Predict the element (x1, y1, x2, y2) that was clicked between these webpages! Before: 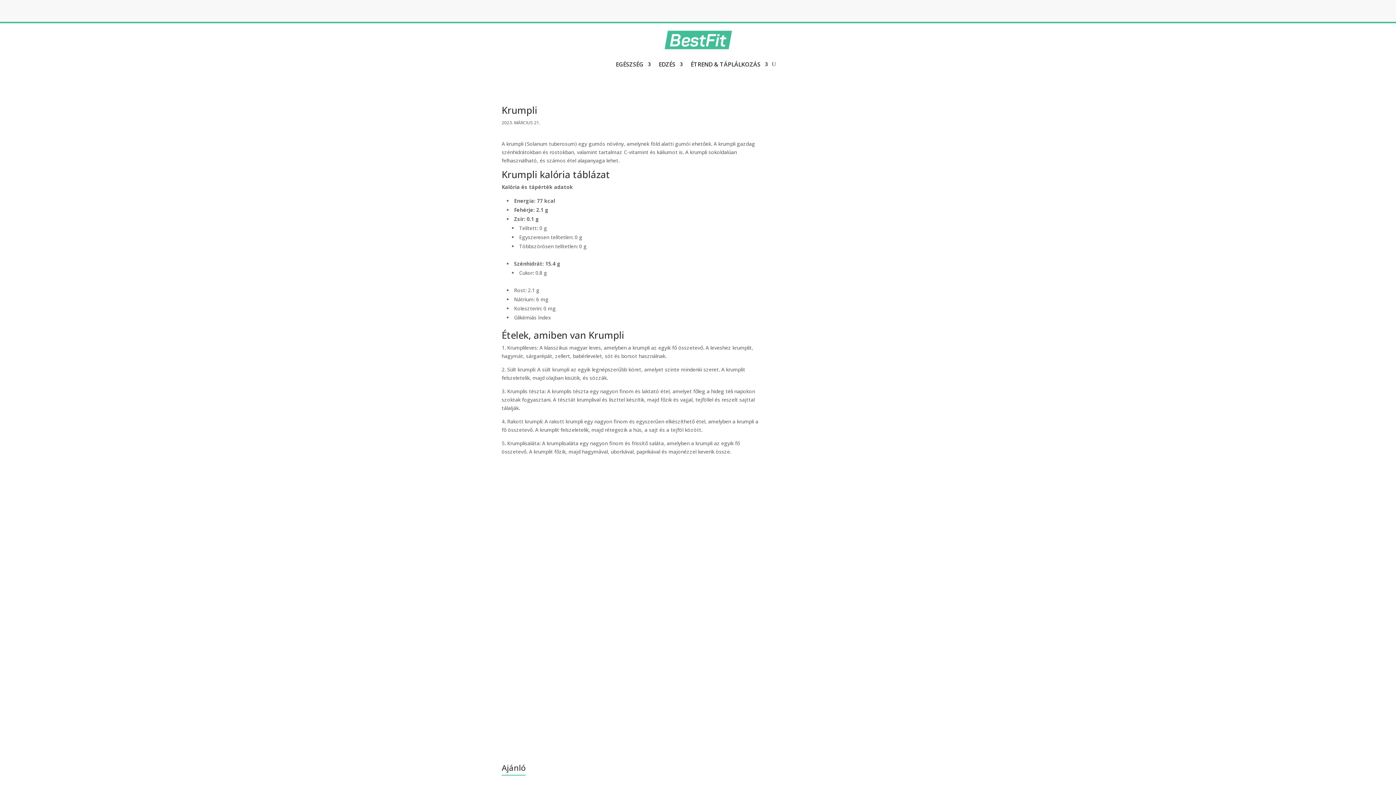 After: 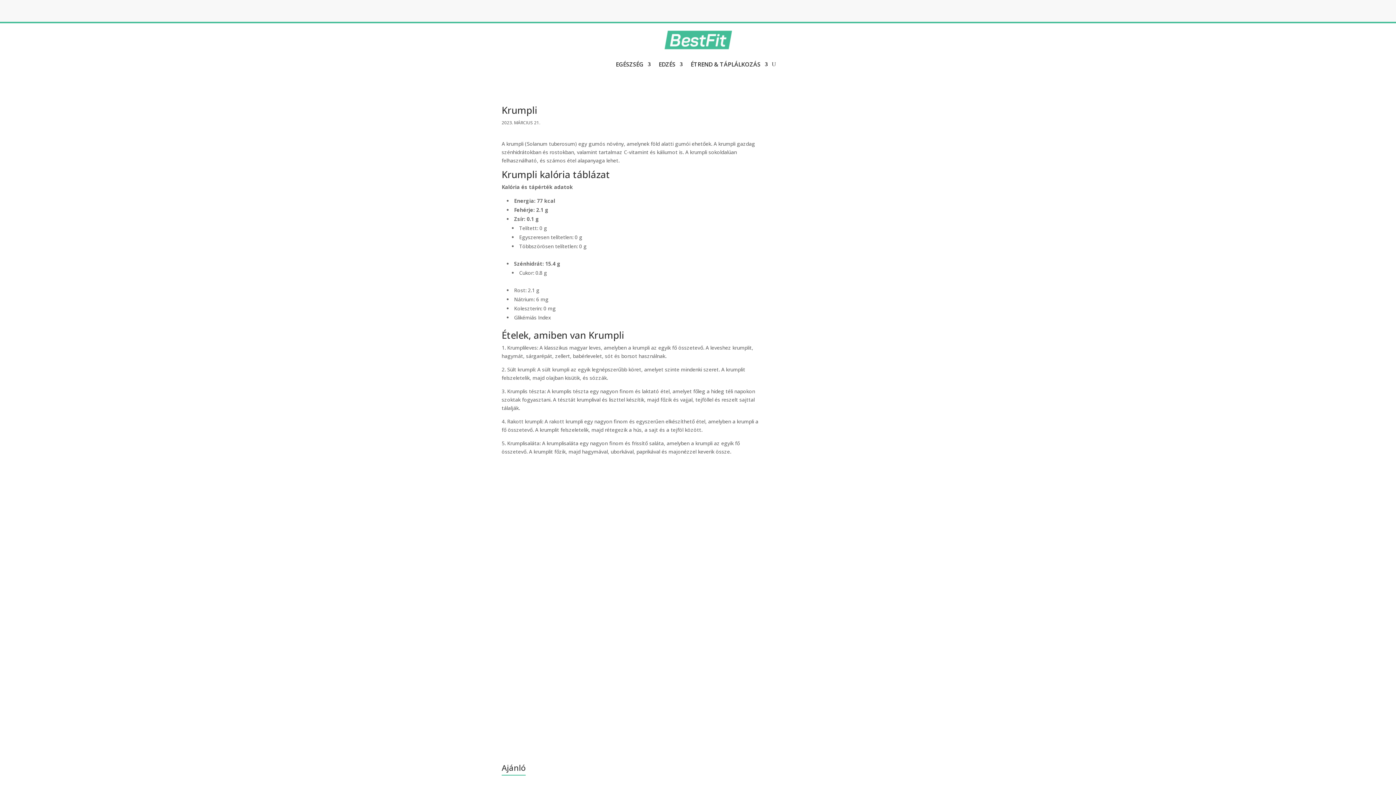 Action: bbox: (772, 50, 776, 78)